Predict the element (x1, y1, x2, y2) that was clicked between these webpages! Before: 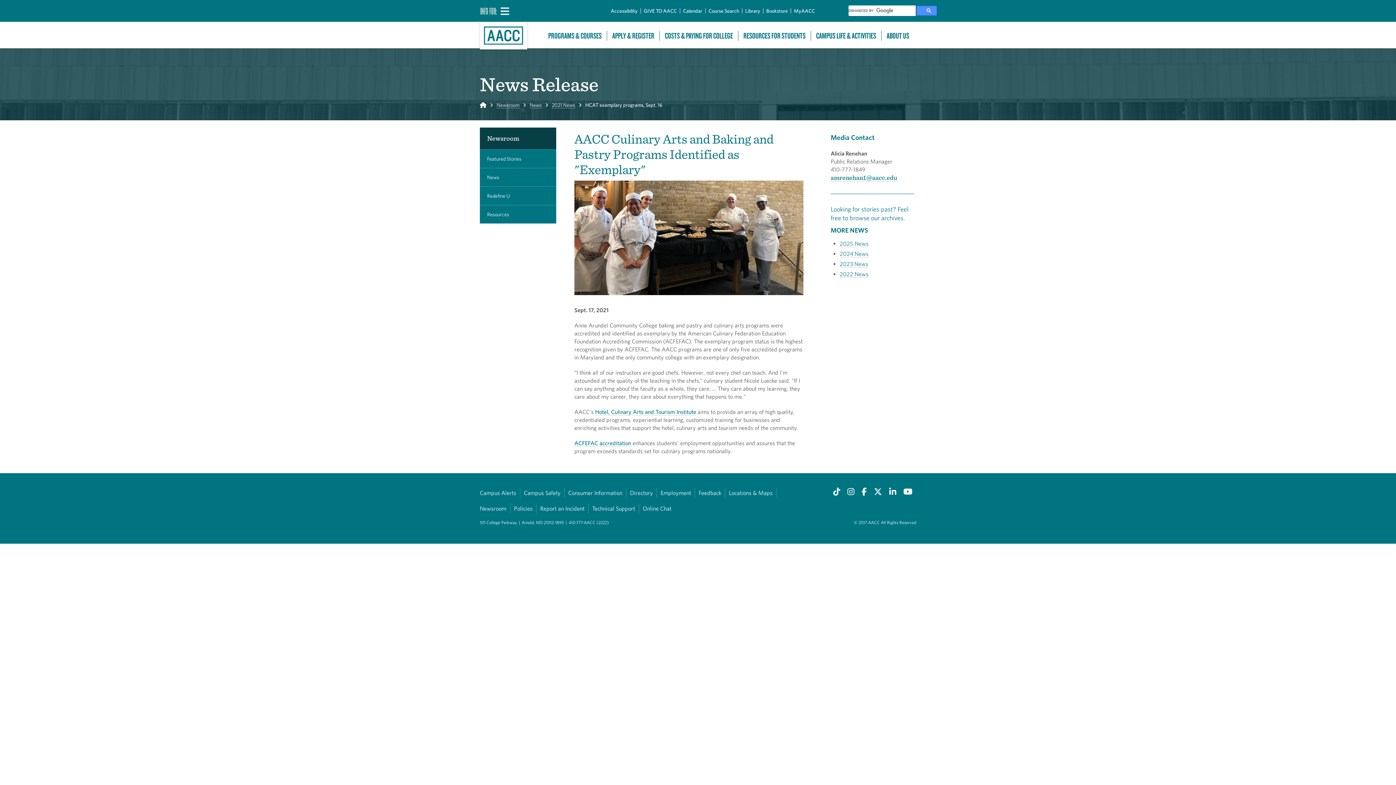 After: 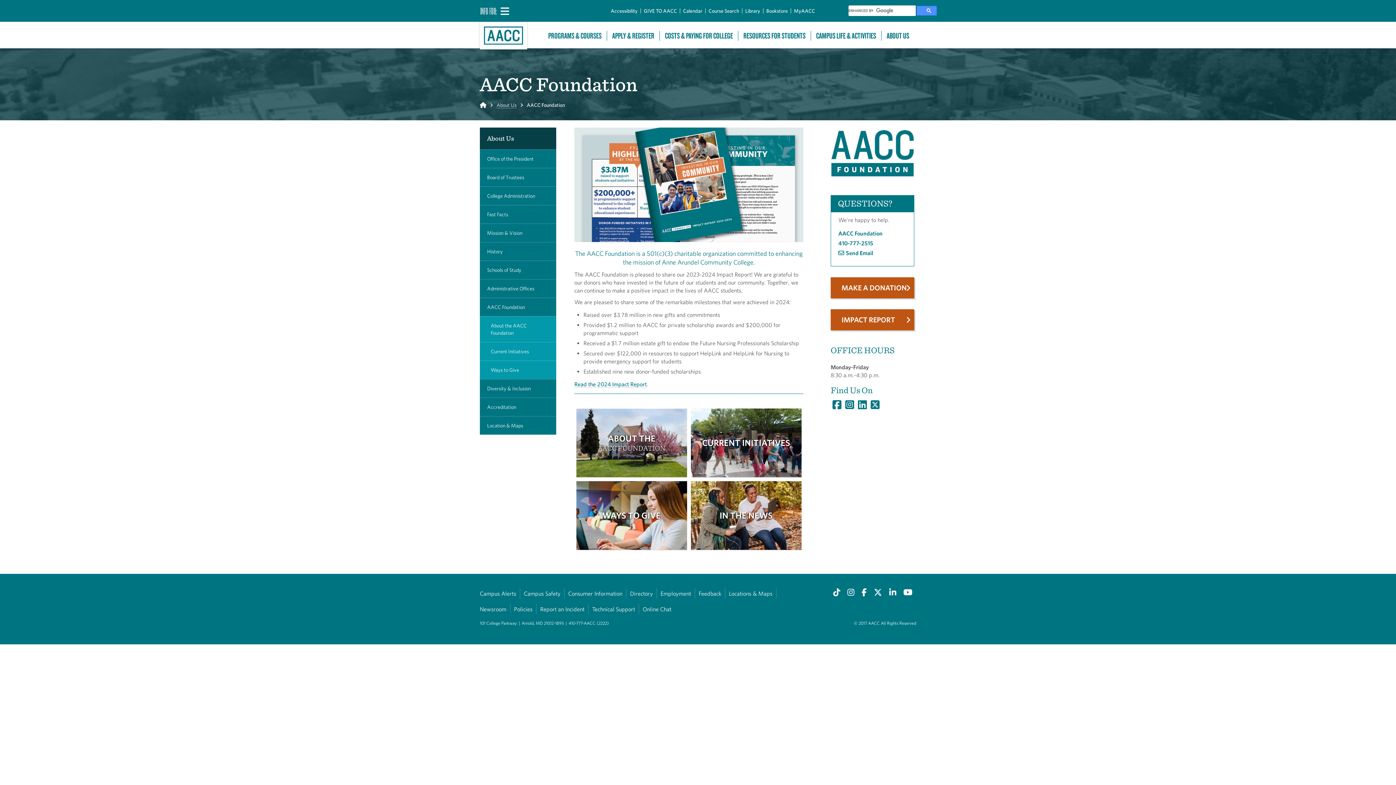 Action: bbox: (640, 8, 680, 13) label: GIVE TO AACC